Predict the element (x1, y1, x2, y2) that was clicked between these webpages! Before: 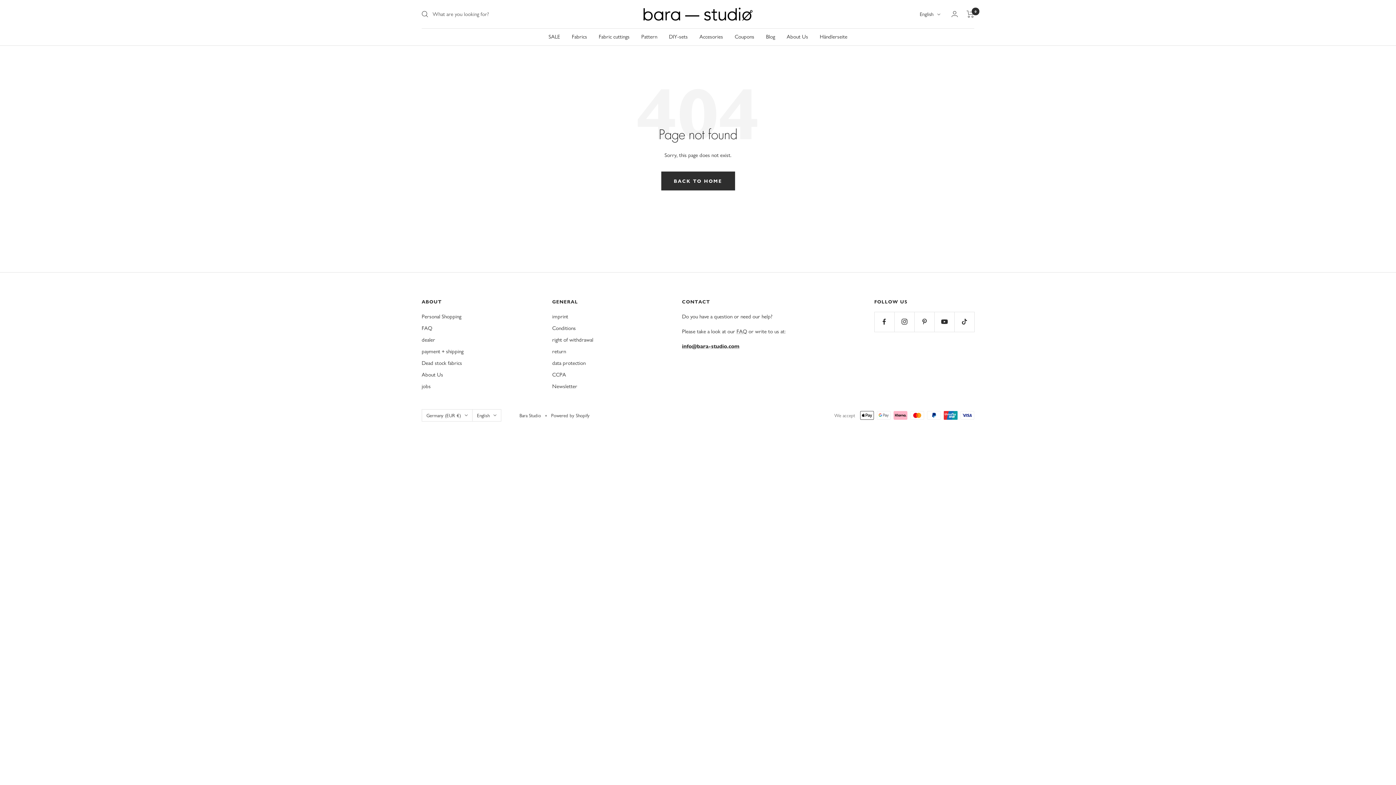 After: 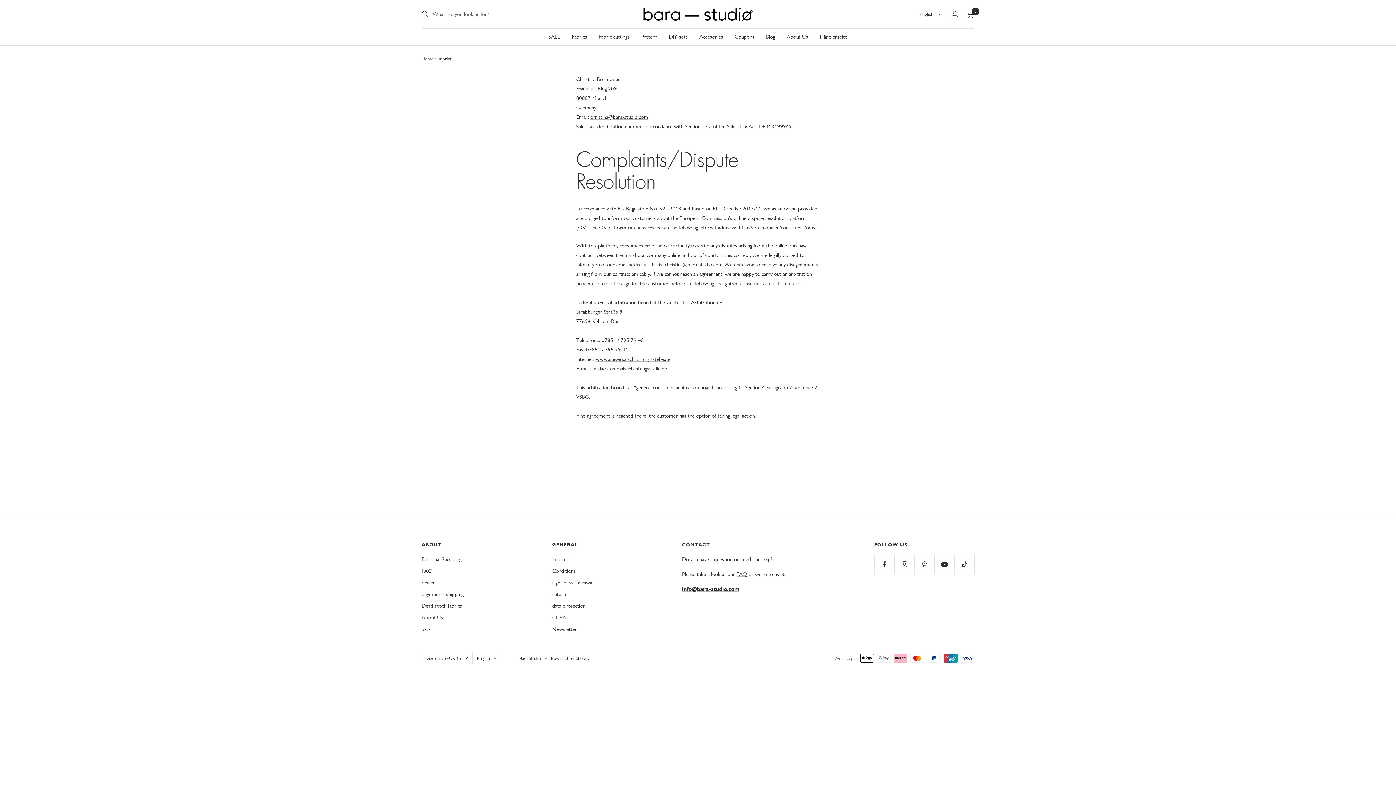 Action: label: imprint bbox: (552, 311, 568, 321)